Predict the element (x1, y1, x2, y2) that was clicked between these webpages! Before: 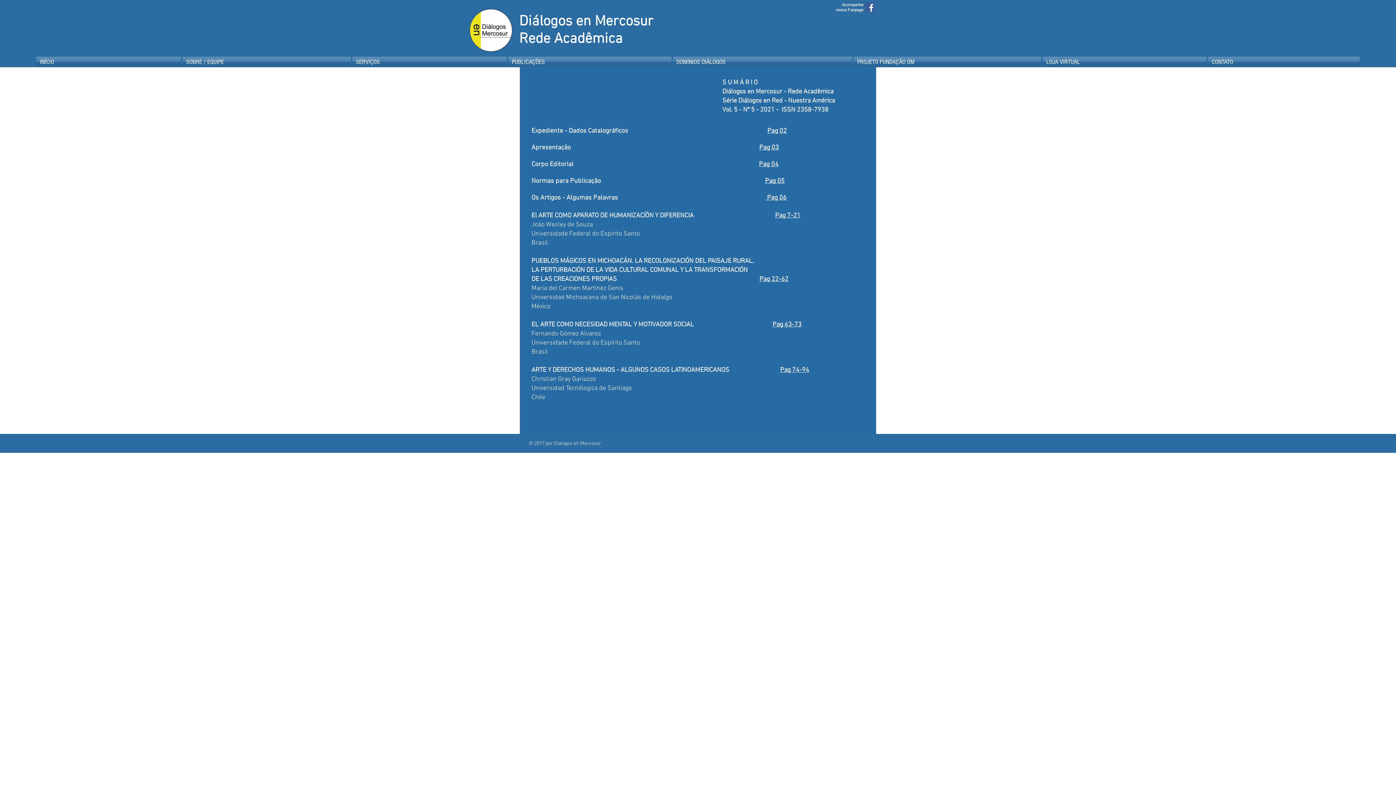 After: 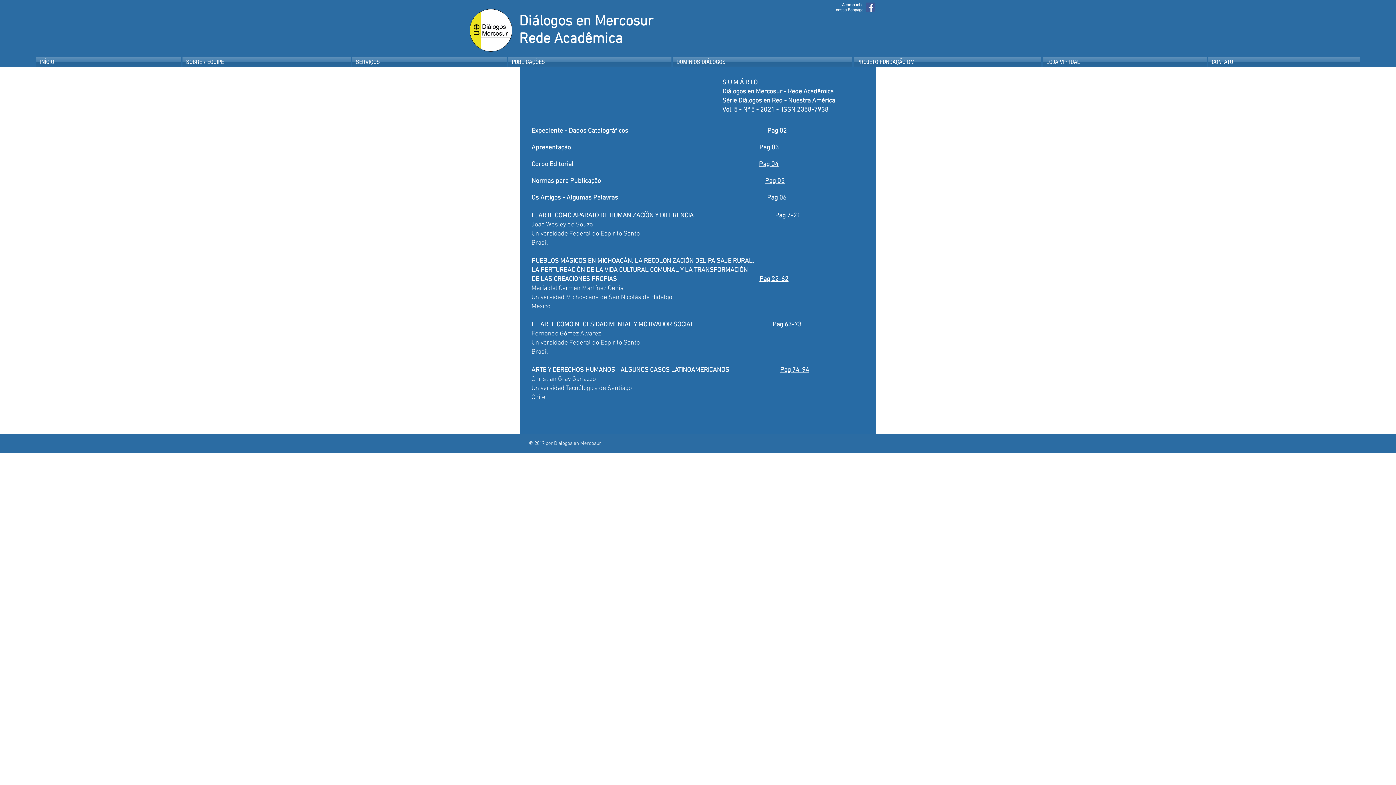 Action: bbox: (775, 212, 800, 219) label: Pag 7-21